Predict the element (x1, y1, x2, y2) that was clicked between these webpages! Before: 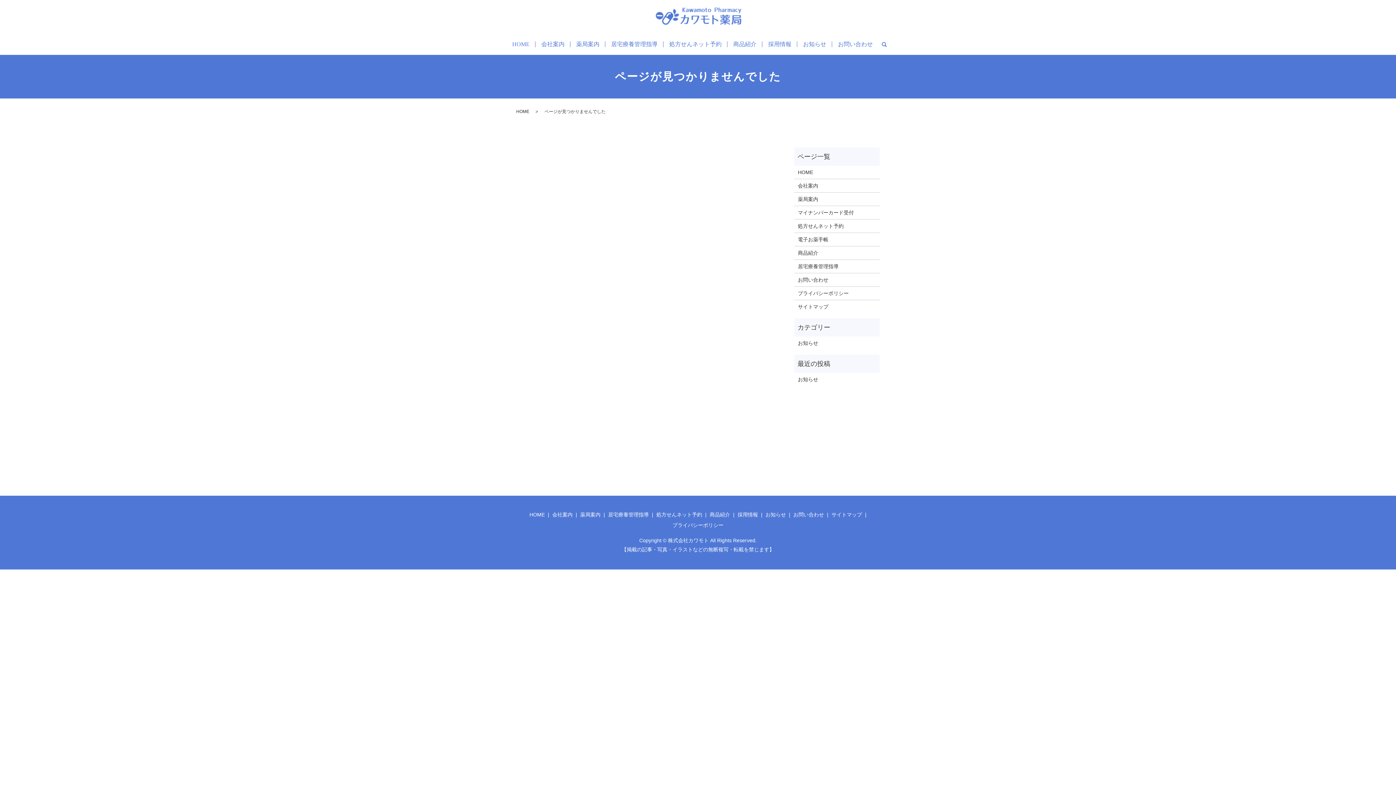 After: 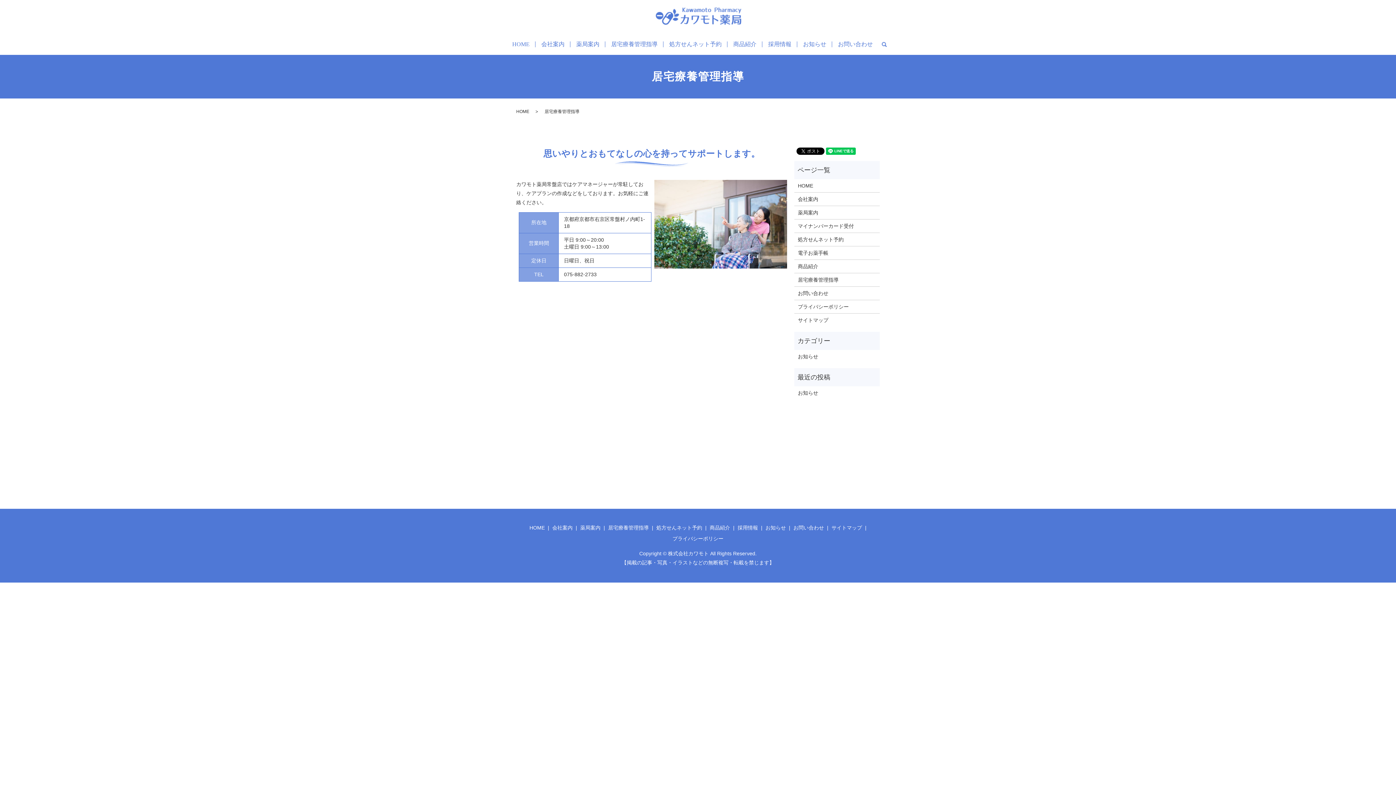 Action: bbox: (611, 39, 657, 49) label: 居宅療養管理指導